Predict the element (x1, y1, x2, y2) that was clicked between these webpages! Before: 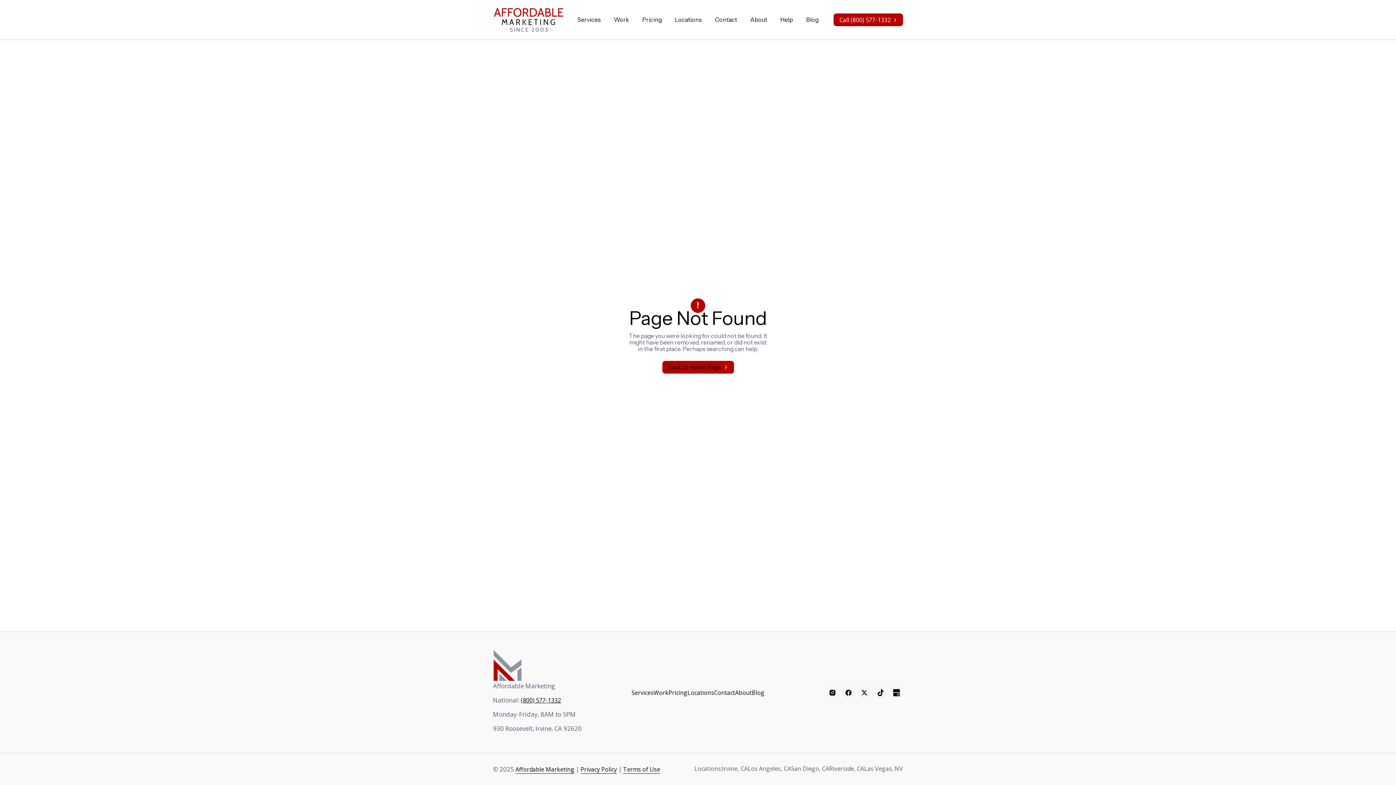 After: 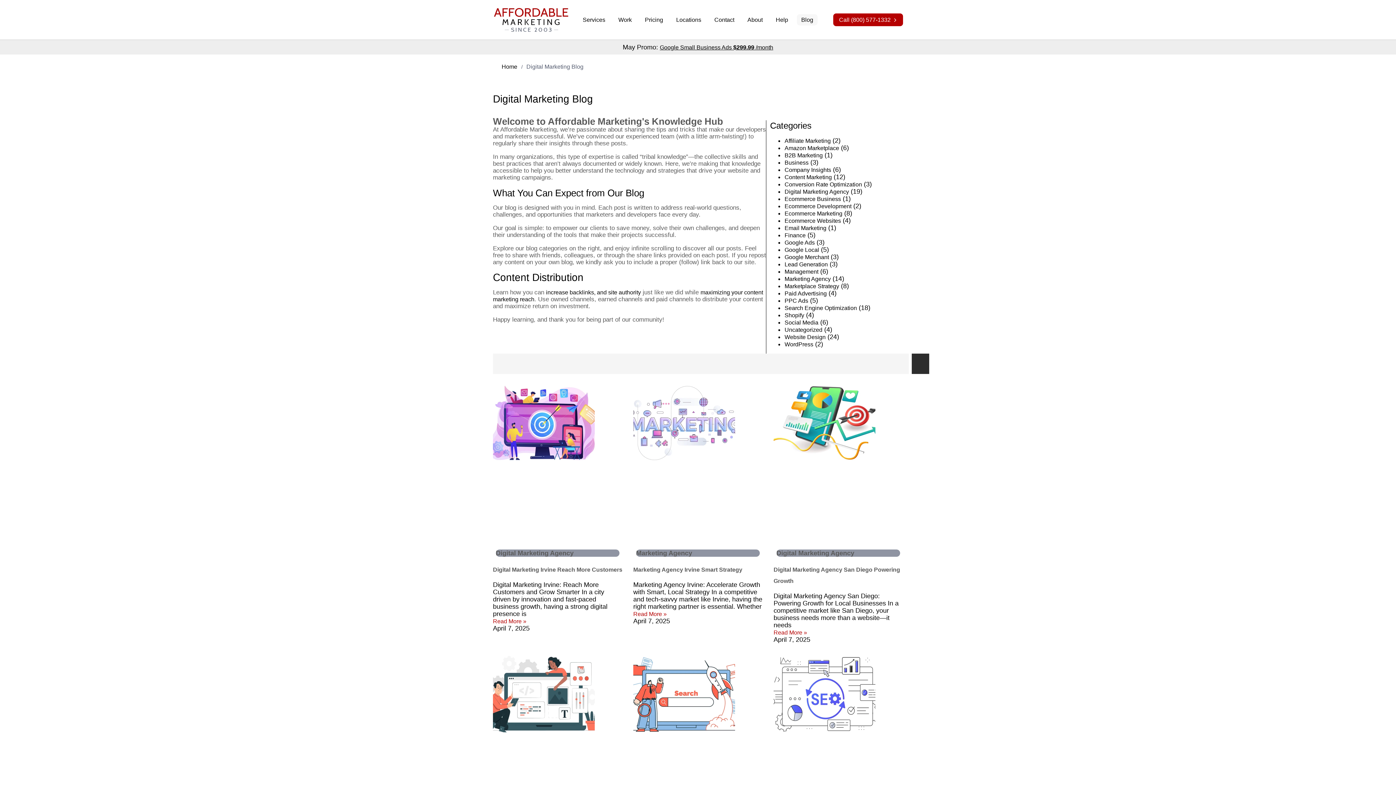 Action: bbox: (799, 12, 825, 27) label: Blog